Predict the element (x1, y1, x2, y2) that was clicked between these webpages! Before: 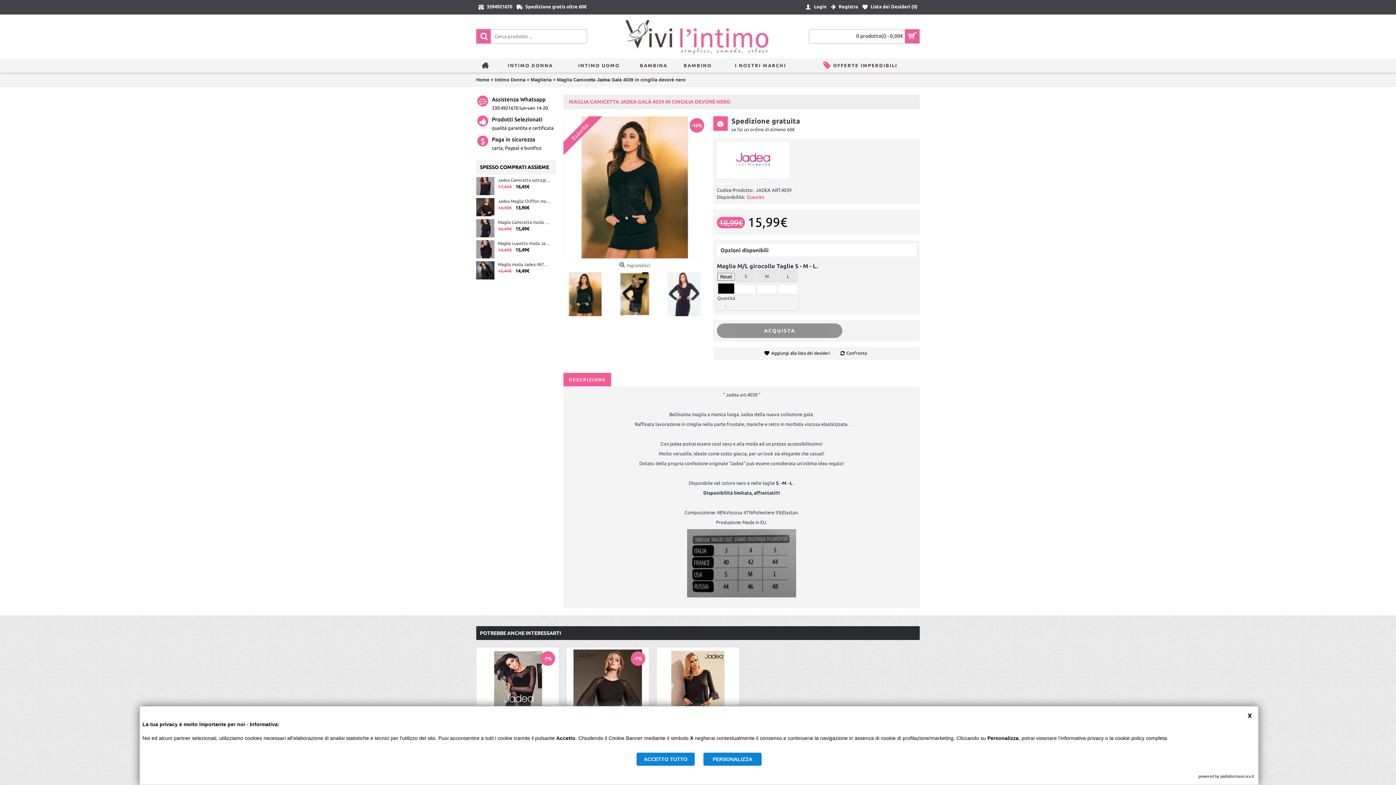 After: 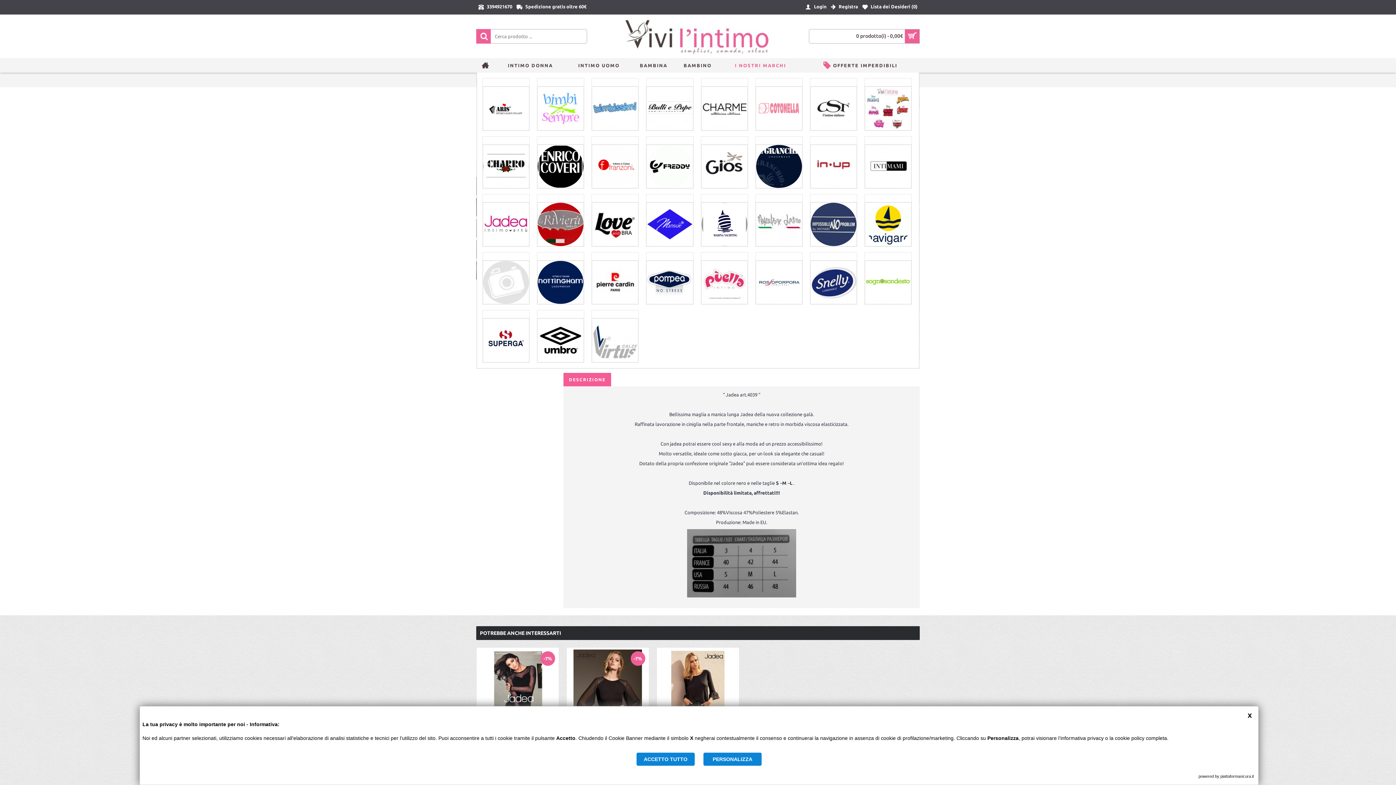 Action: bbox: (720, 58, 801, 72) label: I NOSTRI MARCHI